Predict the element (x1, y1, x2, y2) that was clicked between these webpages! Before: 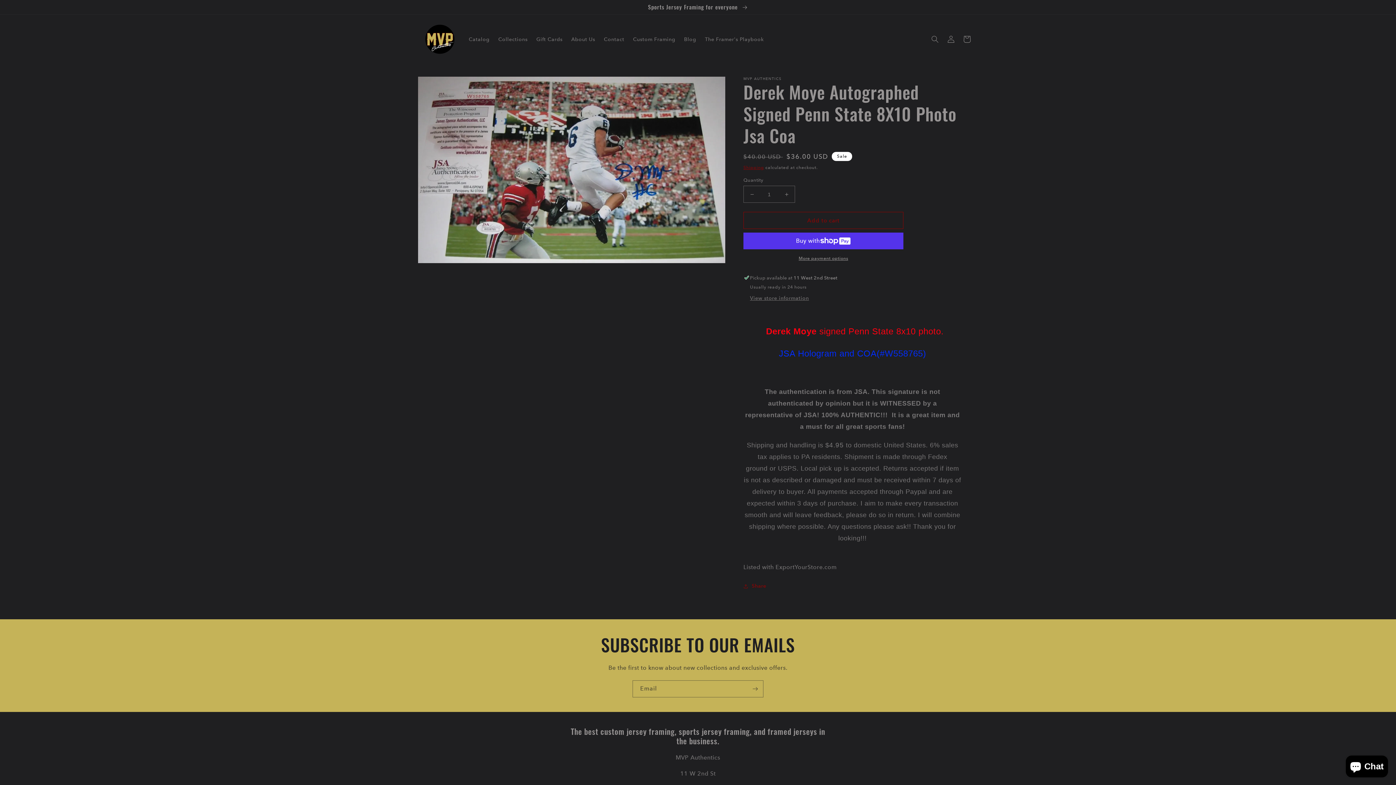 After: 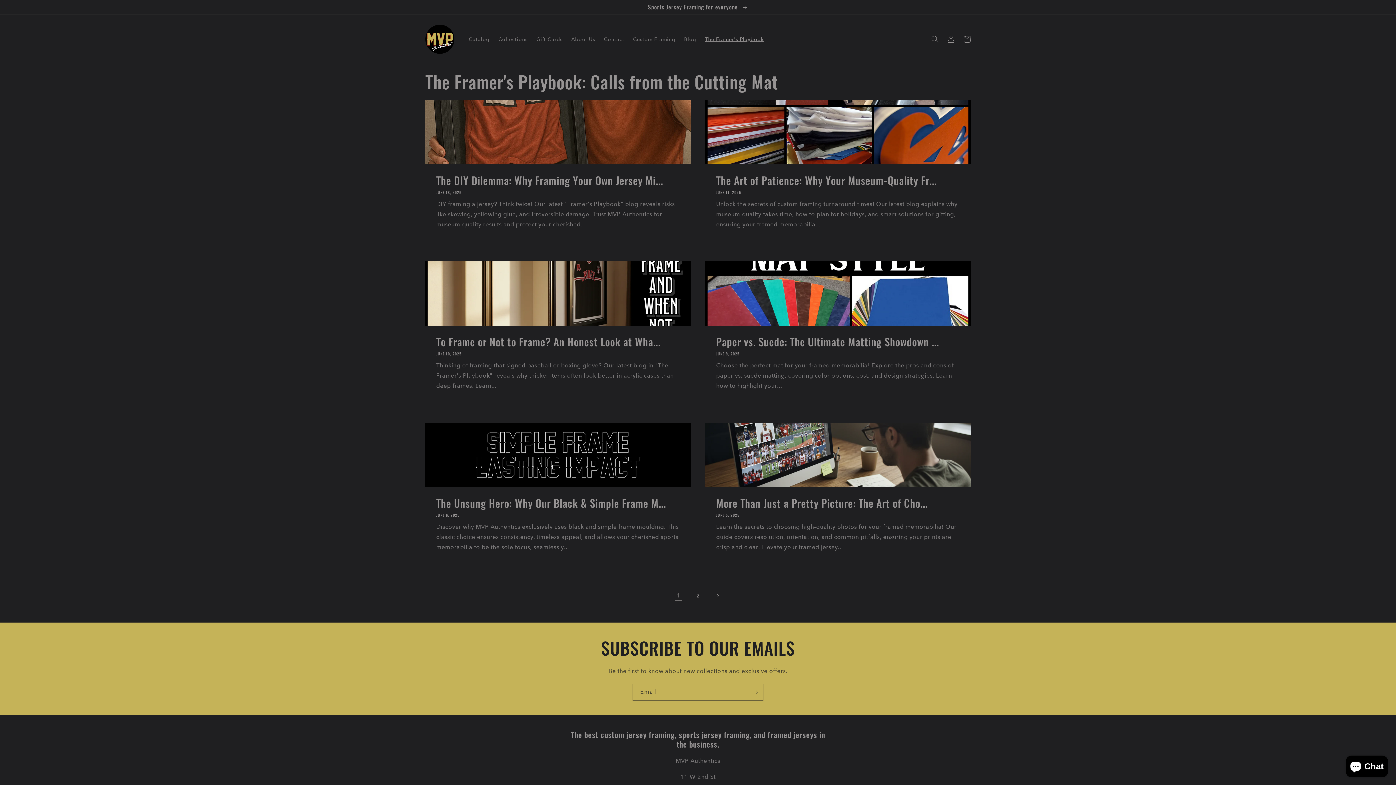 Action: bbox: (700, 31, 768, 46) label: The Framer's Playbook